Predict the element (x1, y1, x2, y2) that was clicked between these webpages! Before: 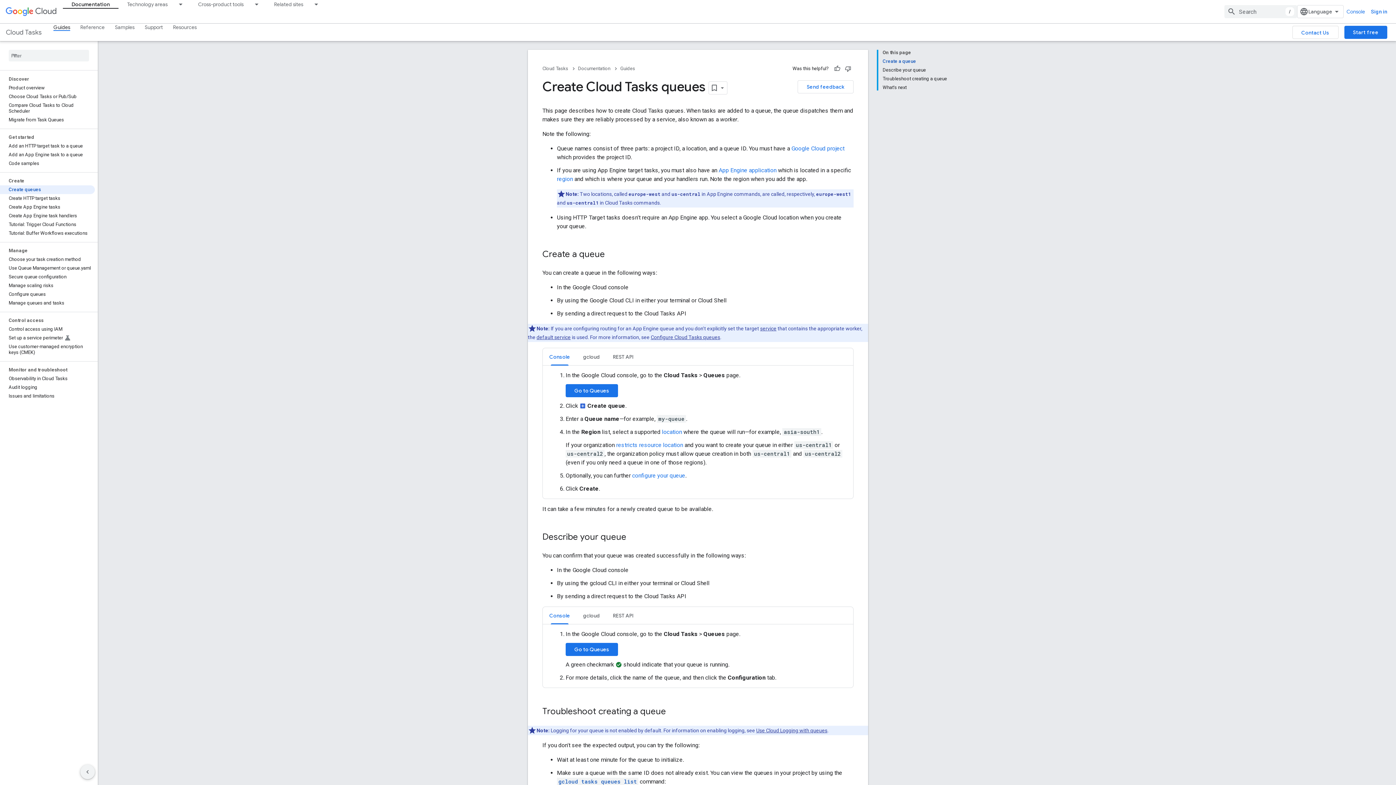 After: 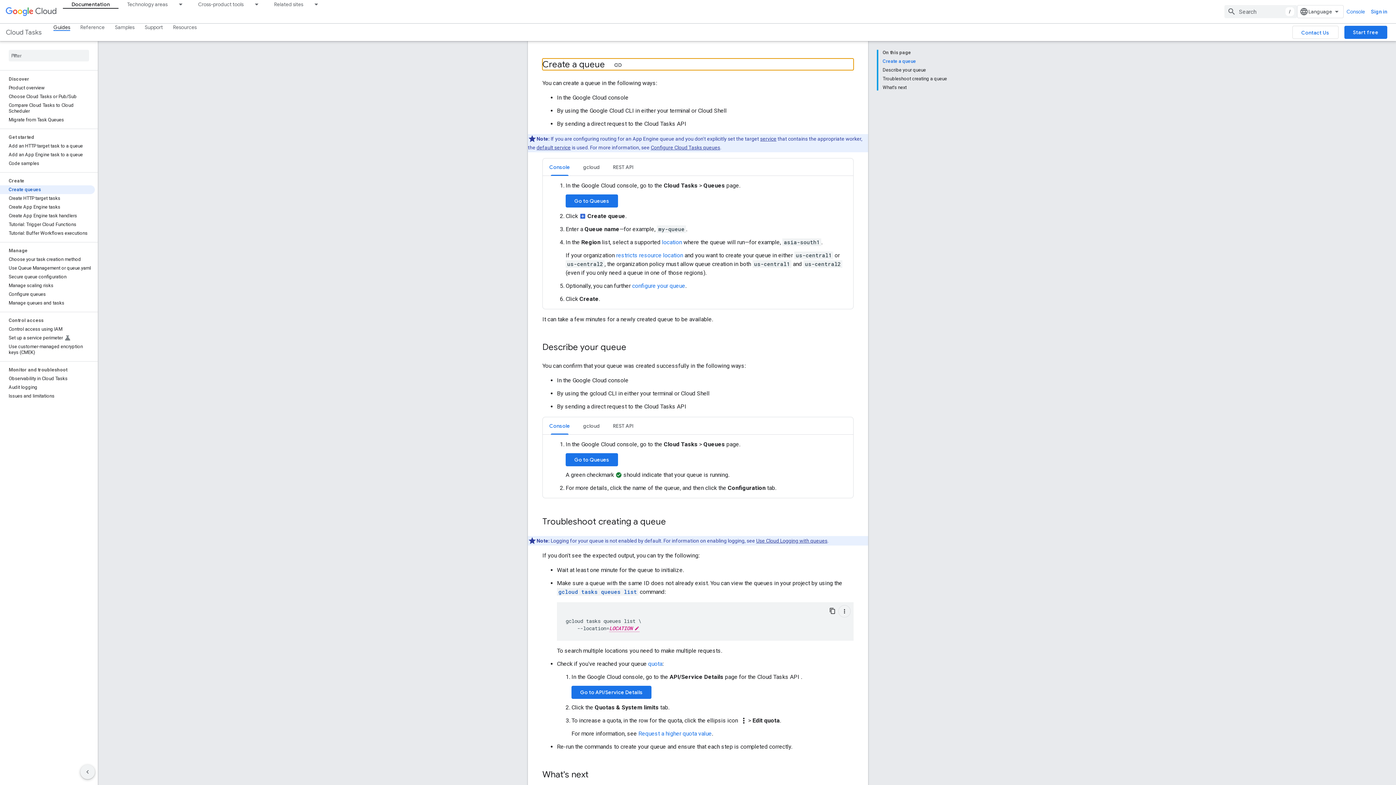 Action: bbox: (882, 57, 947, 65) label: Create a queue